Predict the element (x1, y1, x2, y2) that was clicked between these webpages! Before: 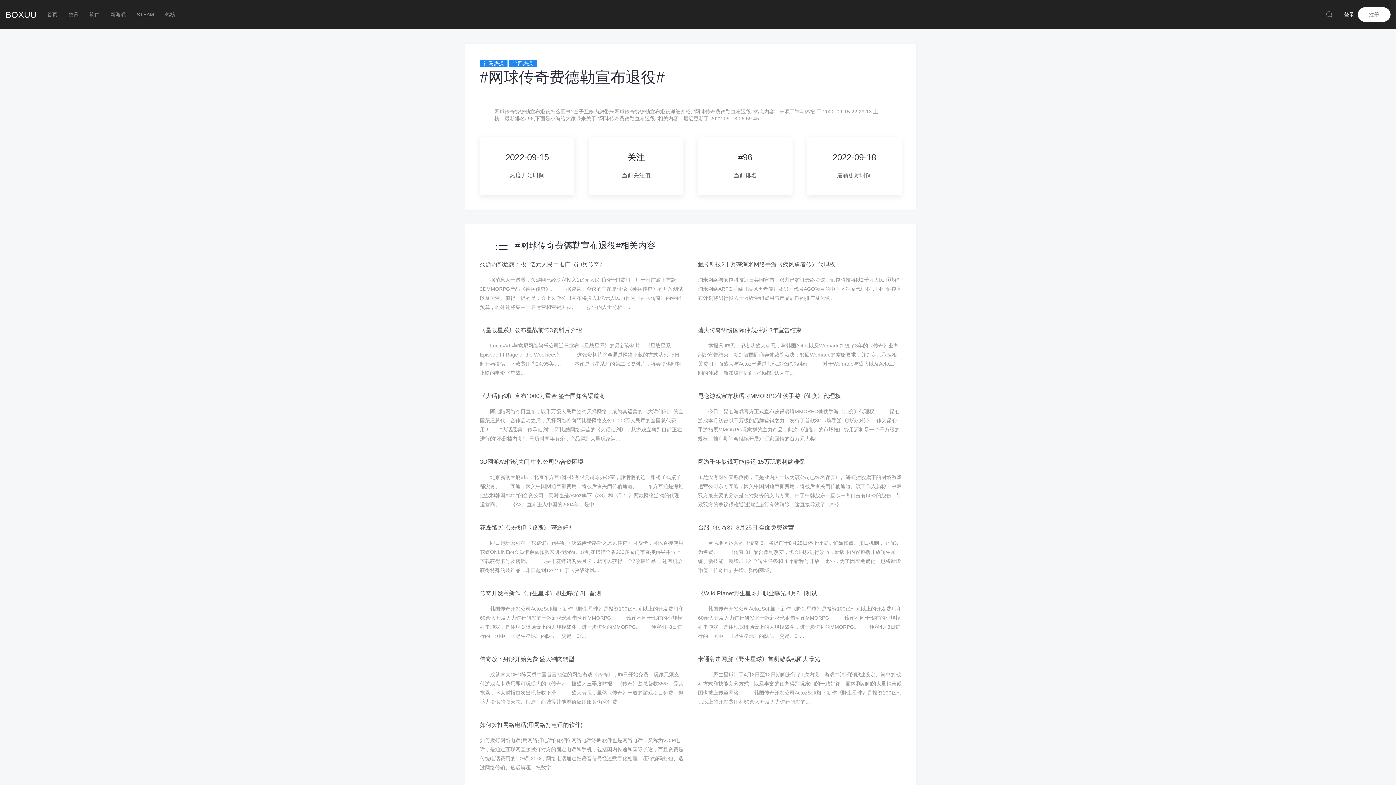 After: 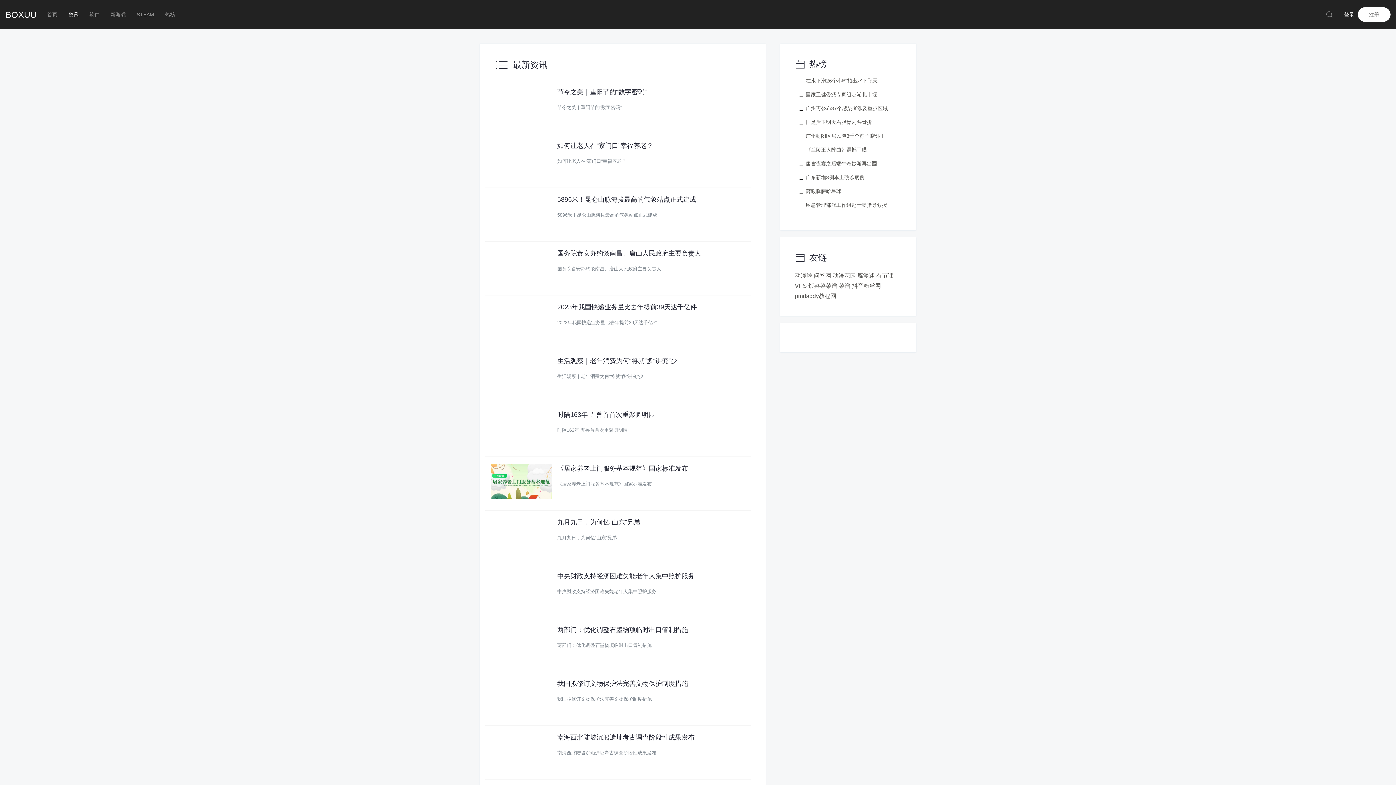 Action: bbox: (0, 0, 41, 29) label: BOXUU